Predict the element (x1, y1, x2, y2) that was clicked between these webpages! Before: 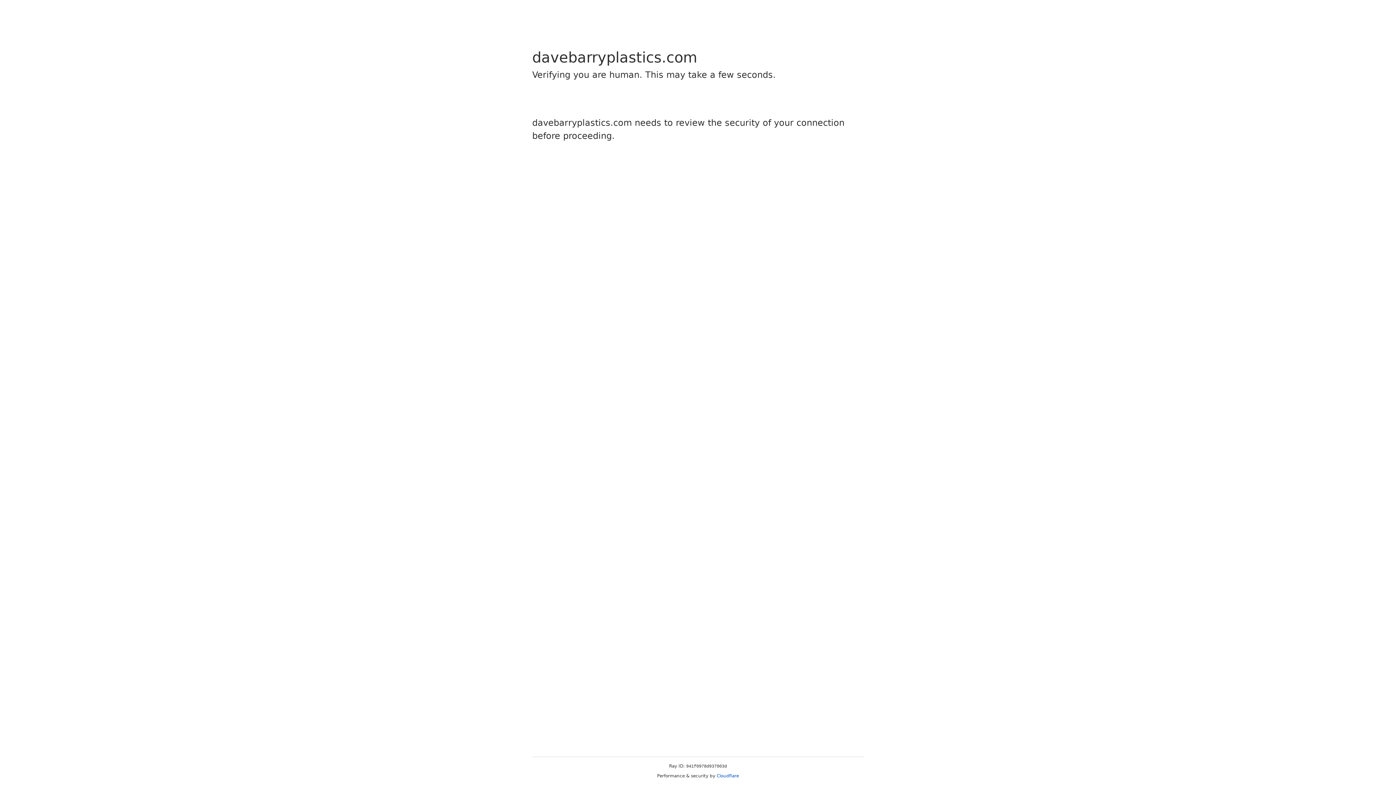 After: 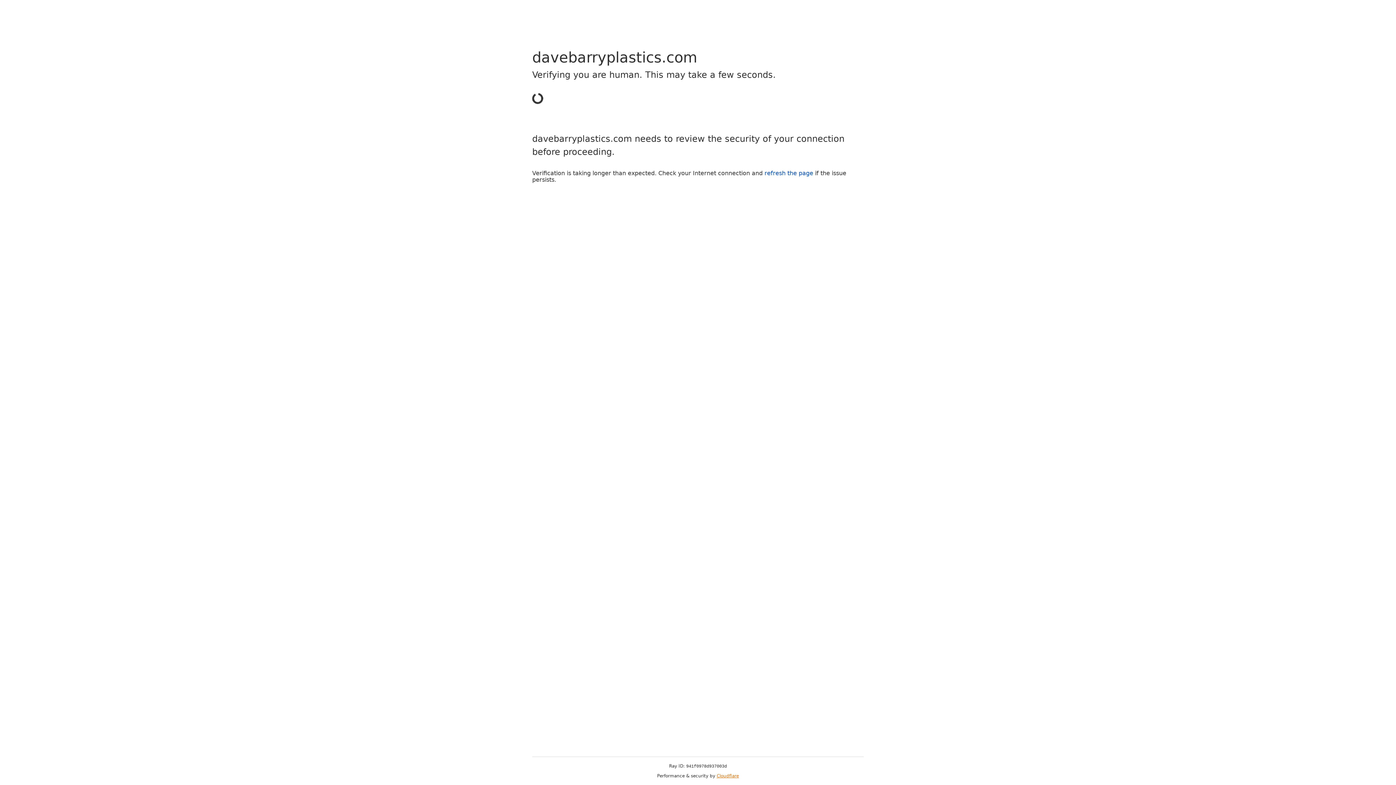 Action: bbox: (716, 773, 739, 778) label: Cloudflare